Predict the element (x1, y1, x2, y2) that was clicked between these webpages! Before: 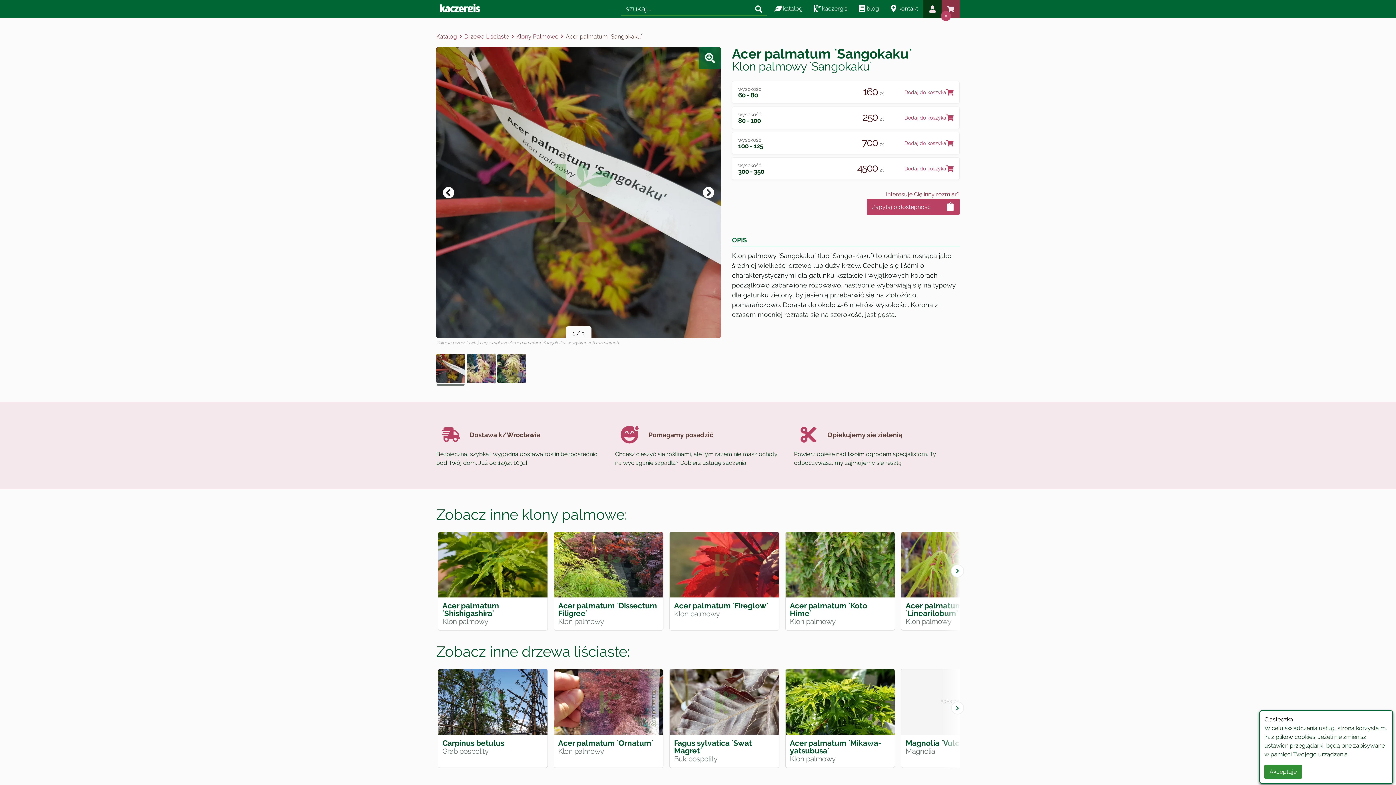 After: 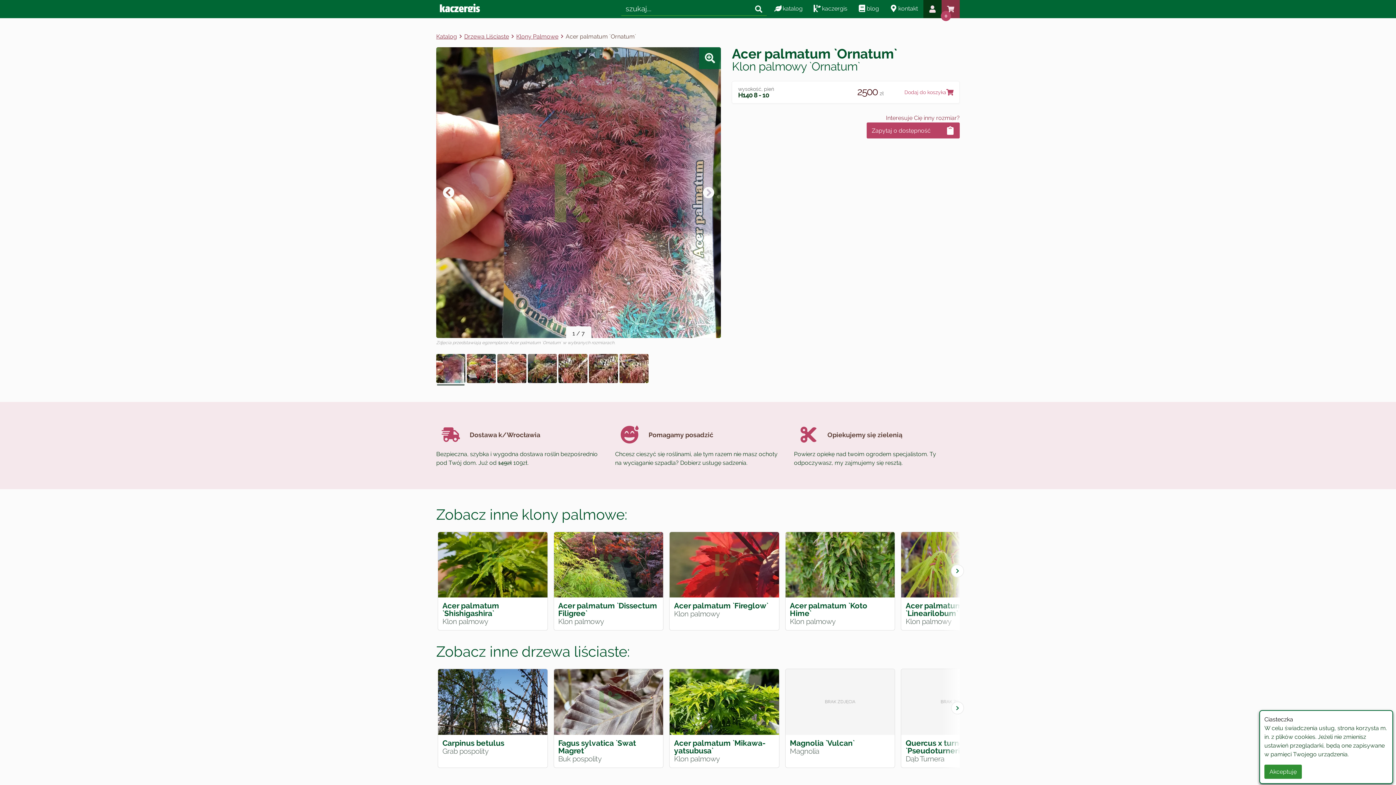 Action: bbox: (553, 669, 663, 768) label: Acer palmatum `Ornatum`
Klon palmowy